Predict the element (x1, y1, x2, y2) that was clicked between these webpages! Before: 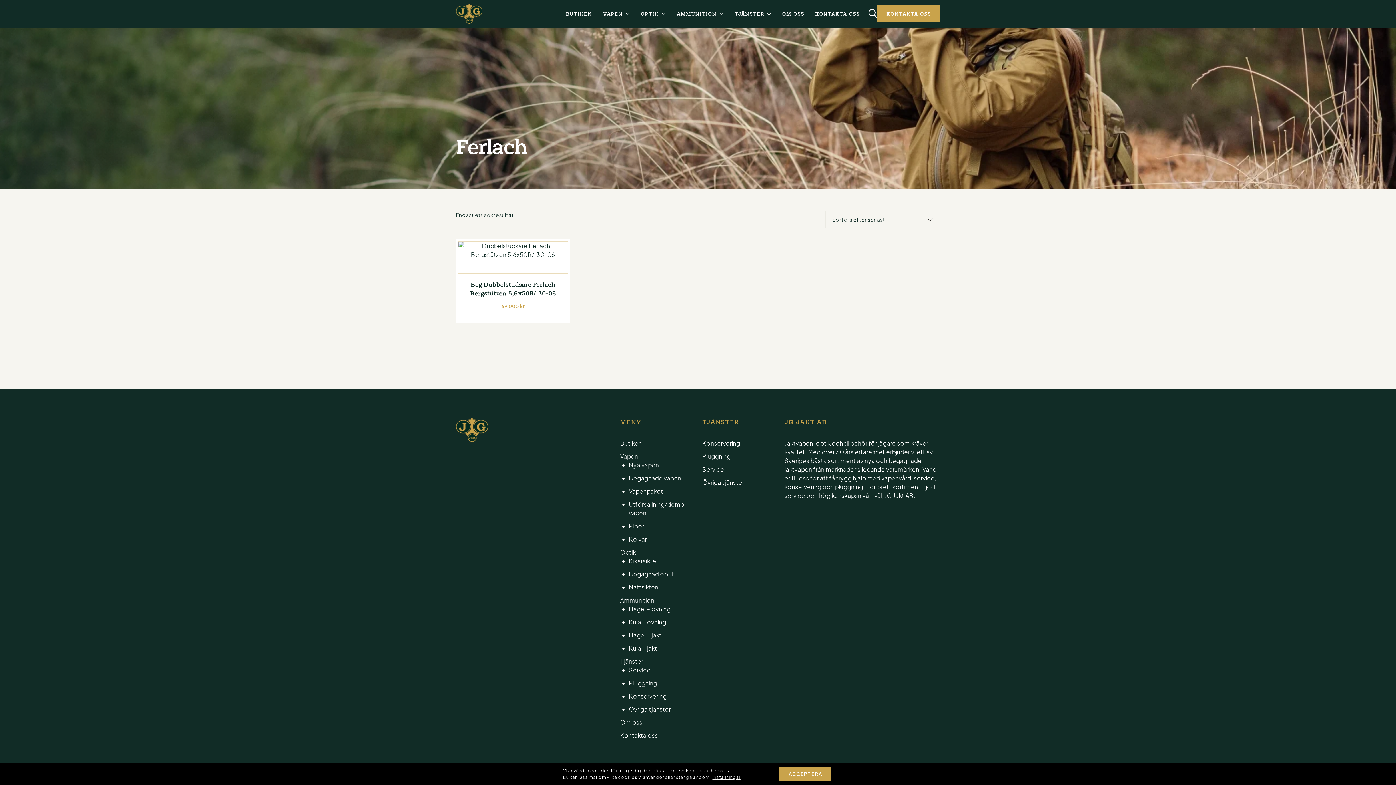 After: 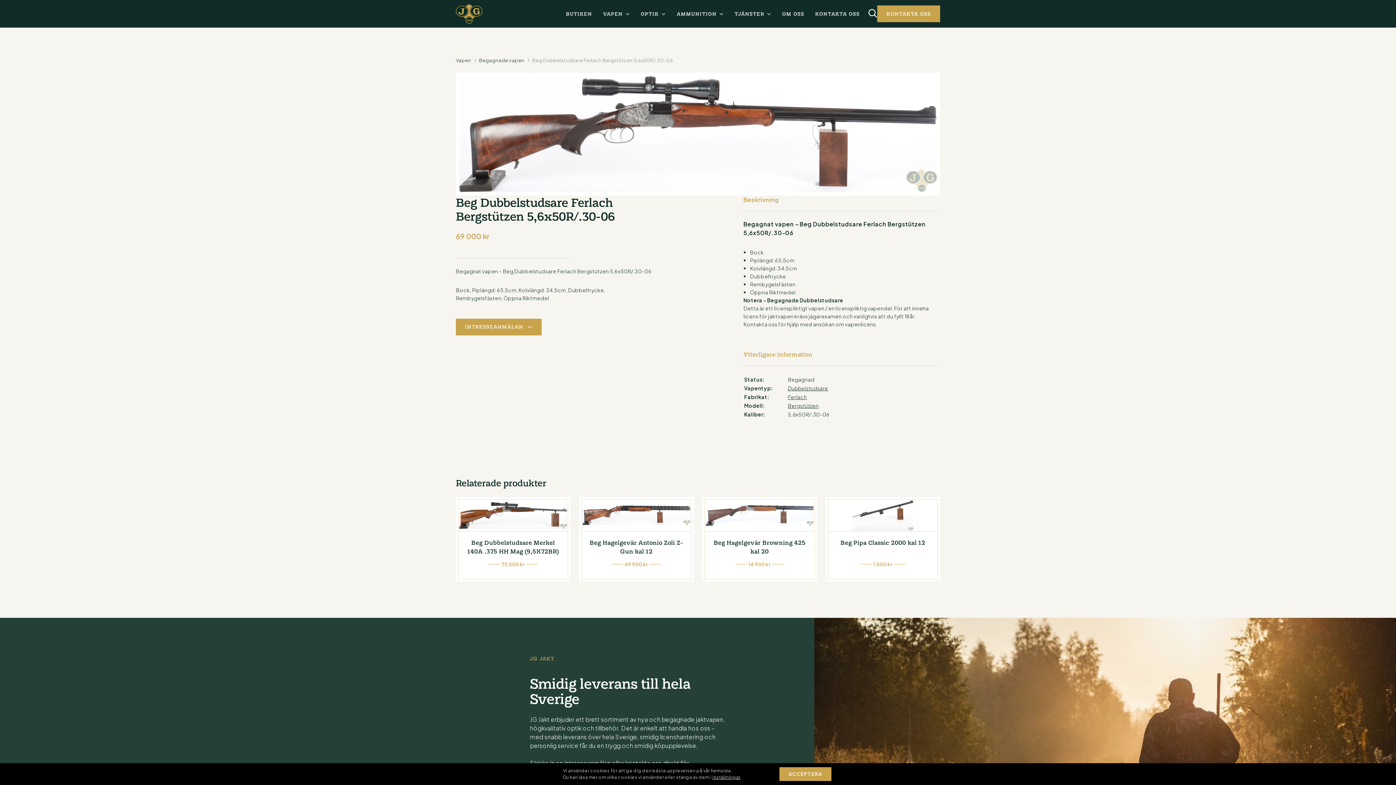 Action: label: Beg Dubbelstudsare Ferlach Bergstützen 5,6x50R/.30-06
69 000 kr bbox: (458, 241, 568, 321)